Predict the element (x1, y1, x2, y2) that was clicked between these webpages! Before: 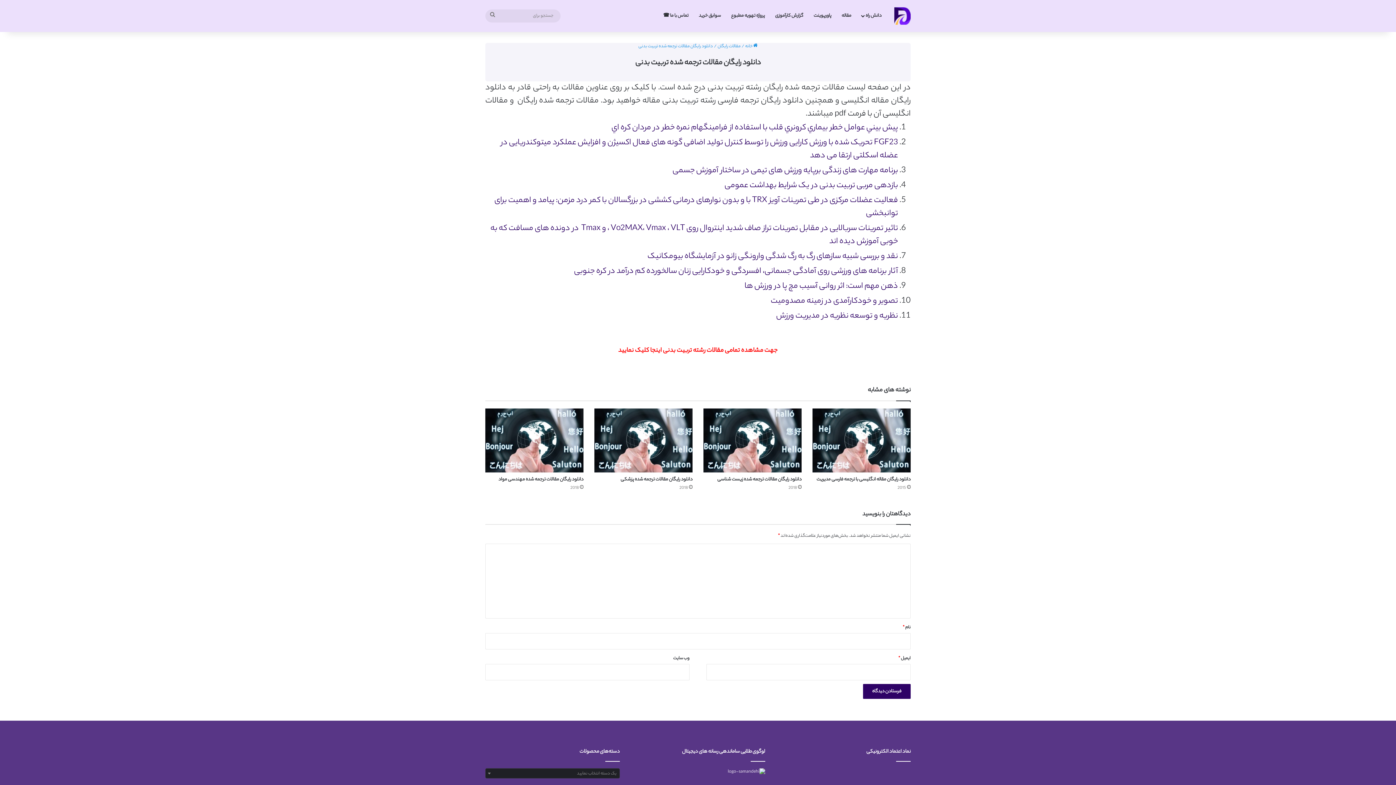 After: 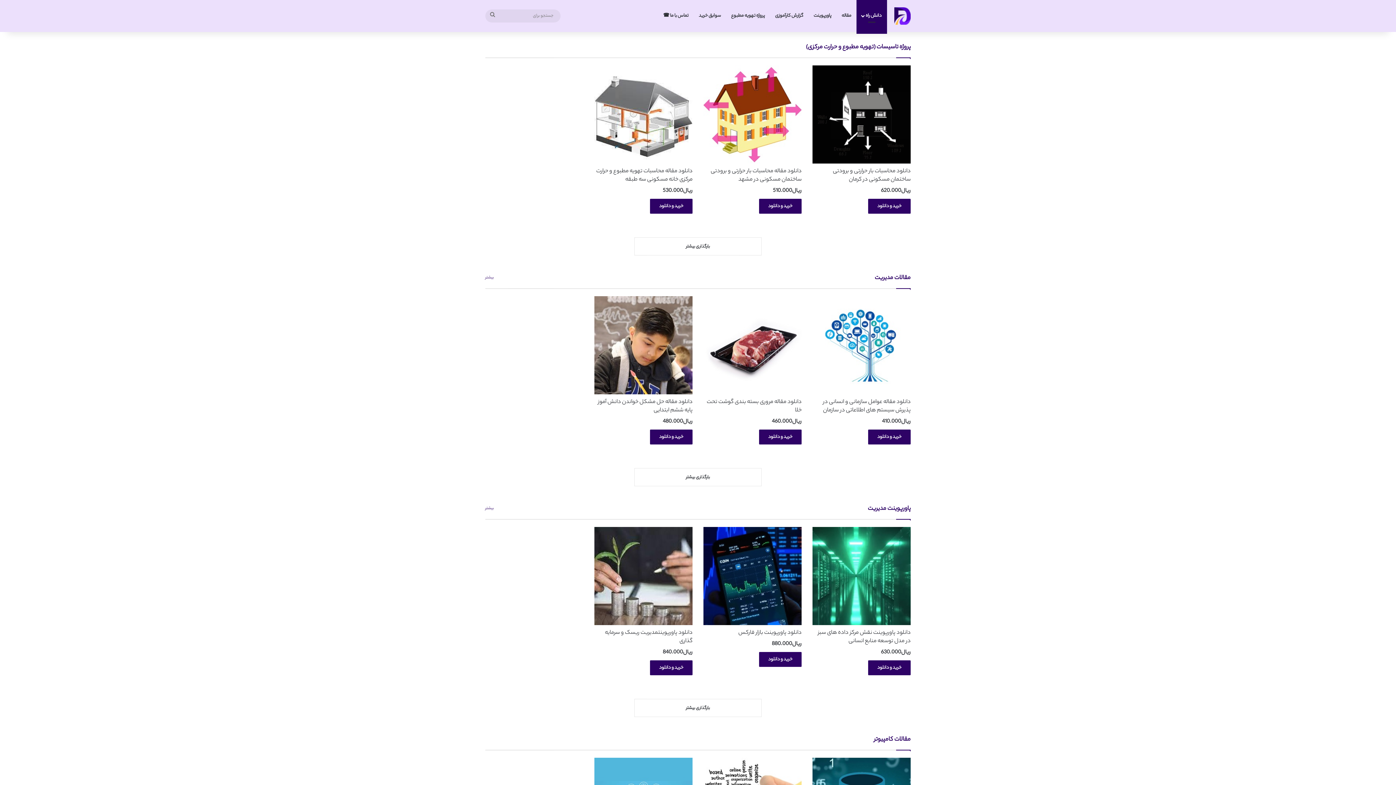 Action: bbox: (745, 42, 757, 50) label:  خانه